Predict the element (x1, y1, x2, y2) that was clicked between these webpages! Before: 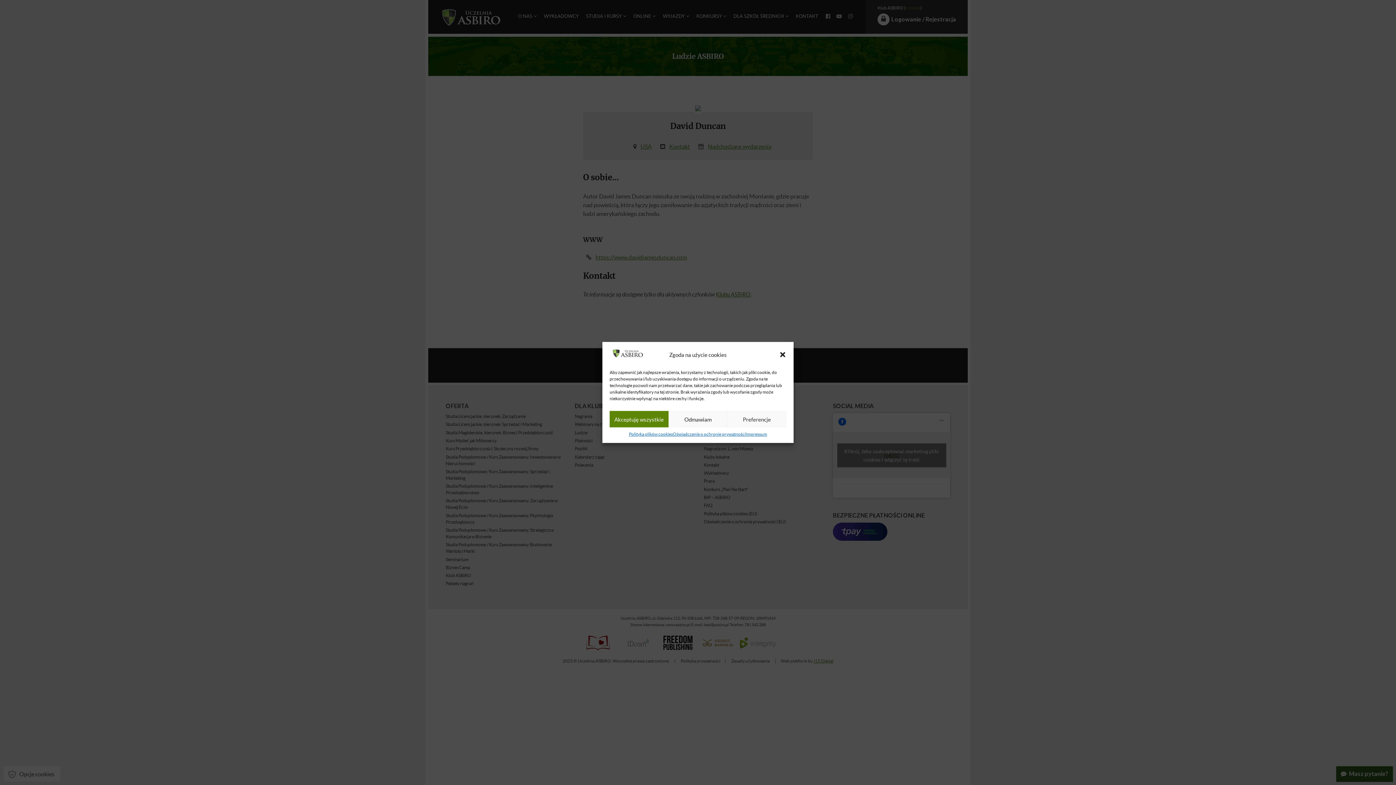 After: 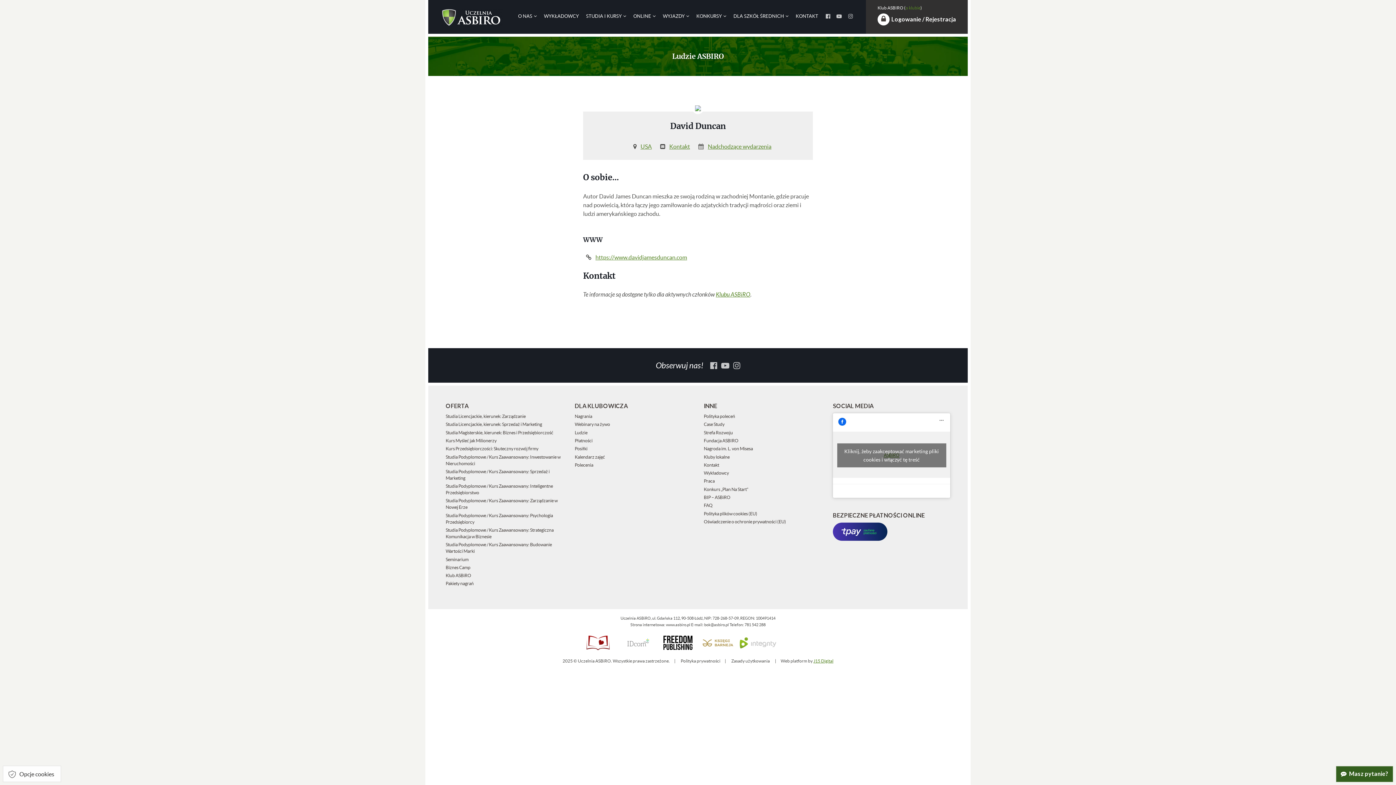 Action: label: zamknij-dialog bbox: (779, 351, 786, 358)